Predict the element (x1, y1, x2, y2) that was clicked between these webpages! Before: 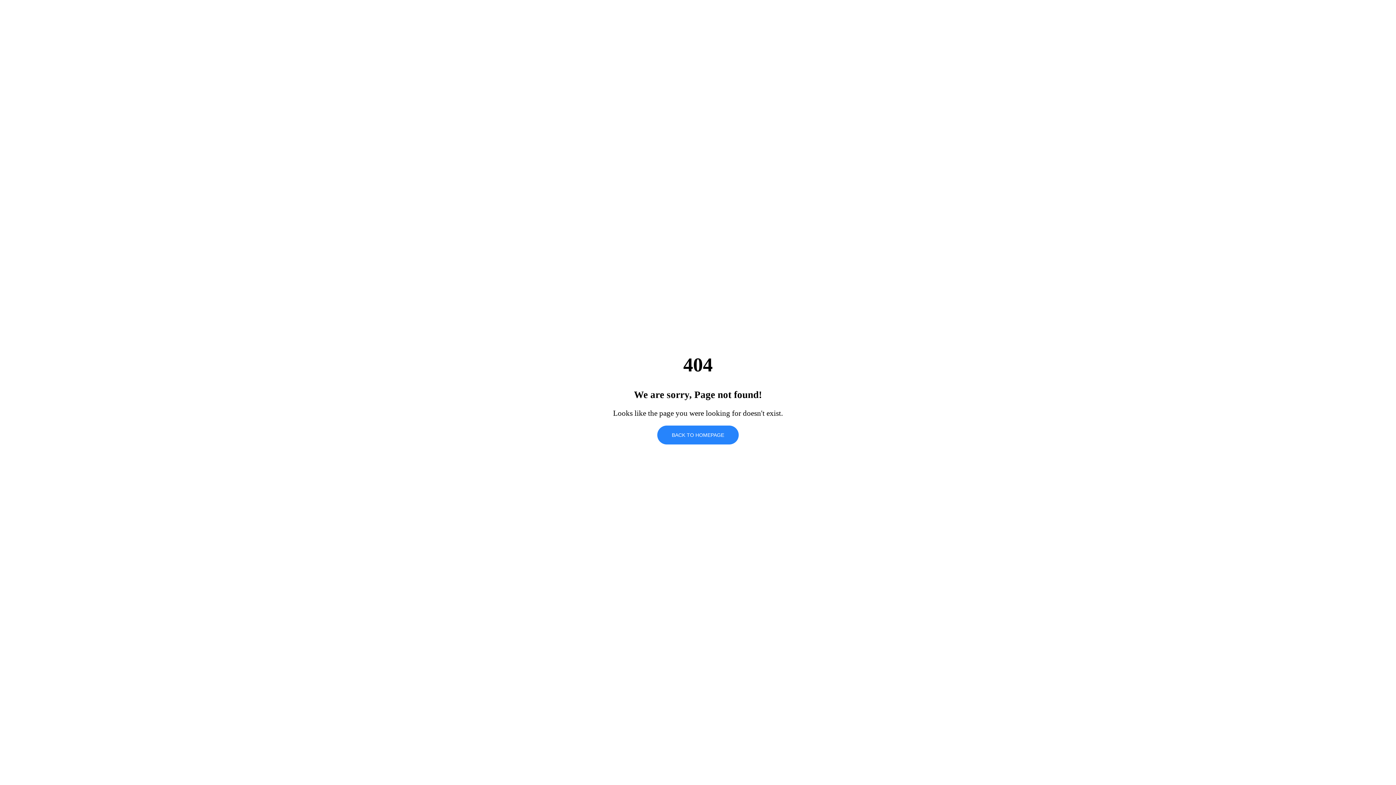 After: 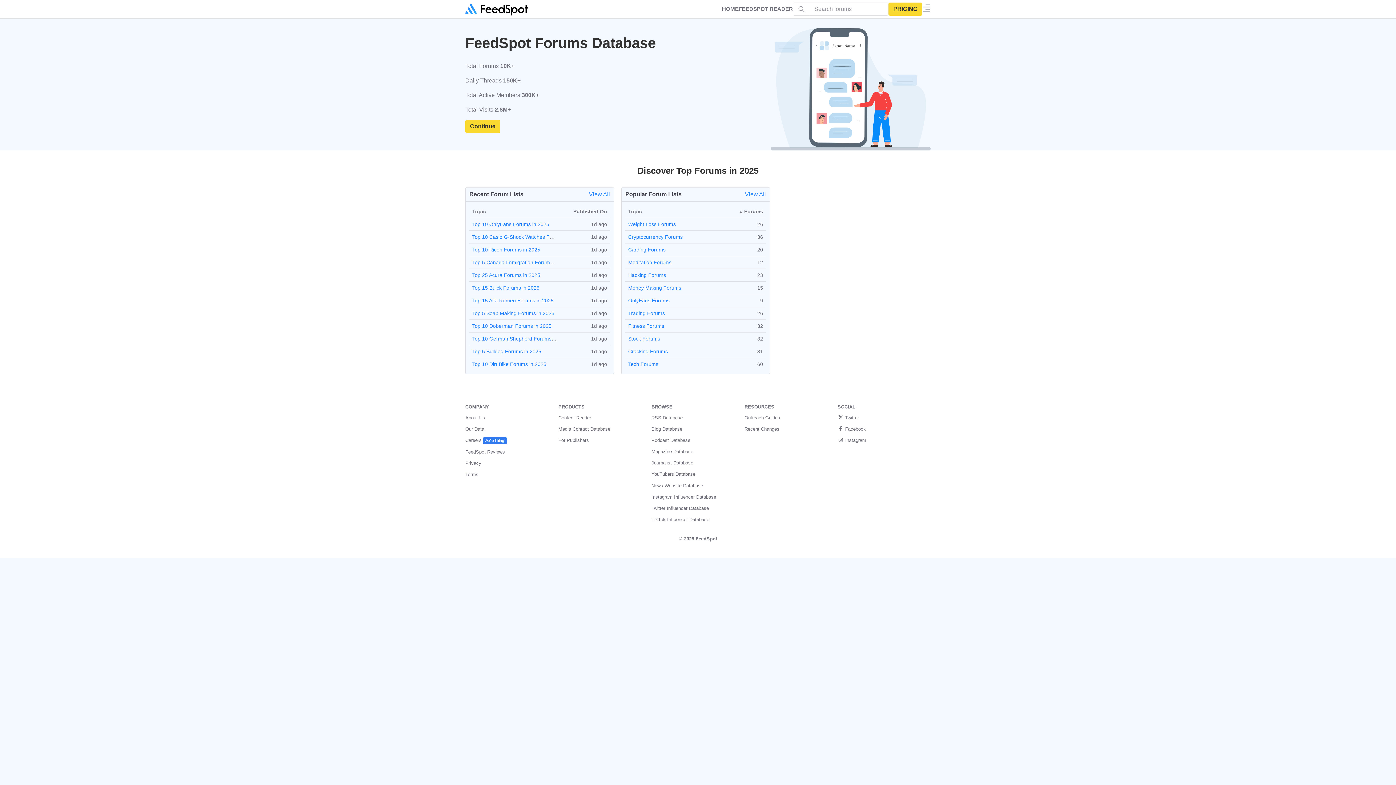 Action: bbox: (657, 425, 738, 444) label: BACK TO HOMEPAGE